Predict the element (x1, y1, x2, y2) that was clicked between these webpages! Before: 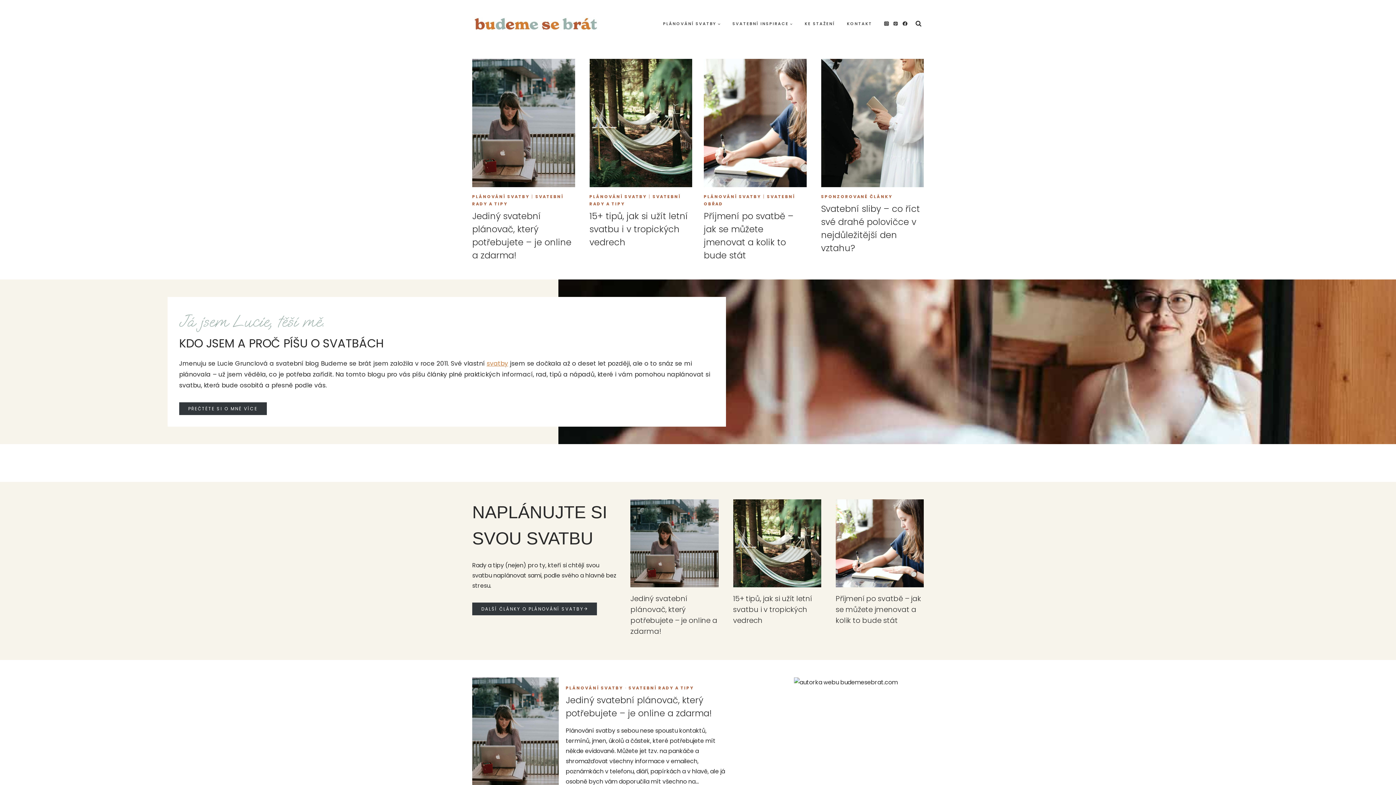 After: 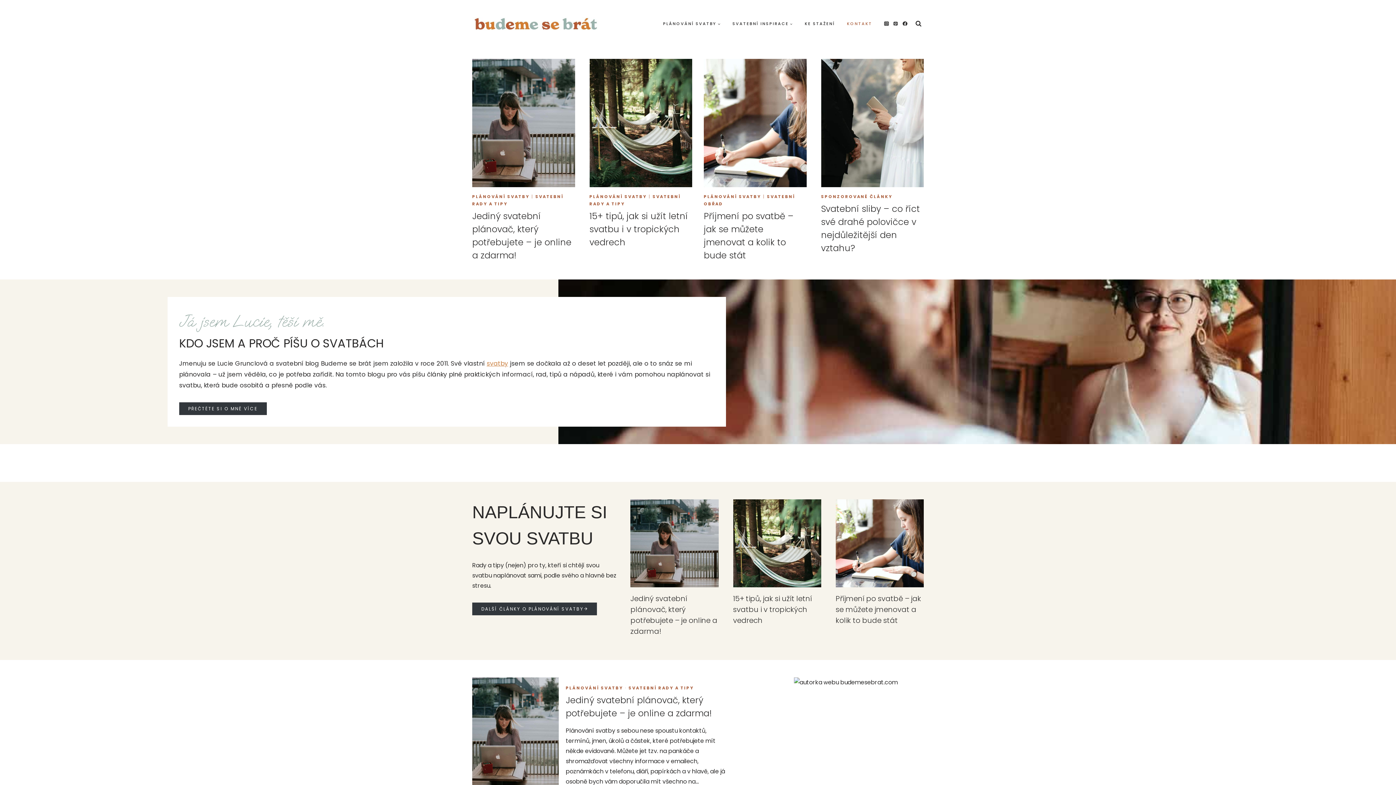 Action: label: KONTAKT bbox: (841, 17, 878, 29)